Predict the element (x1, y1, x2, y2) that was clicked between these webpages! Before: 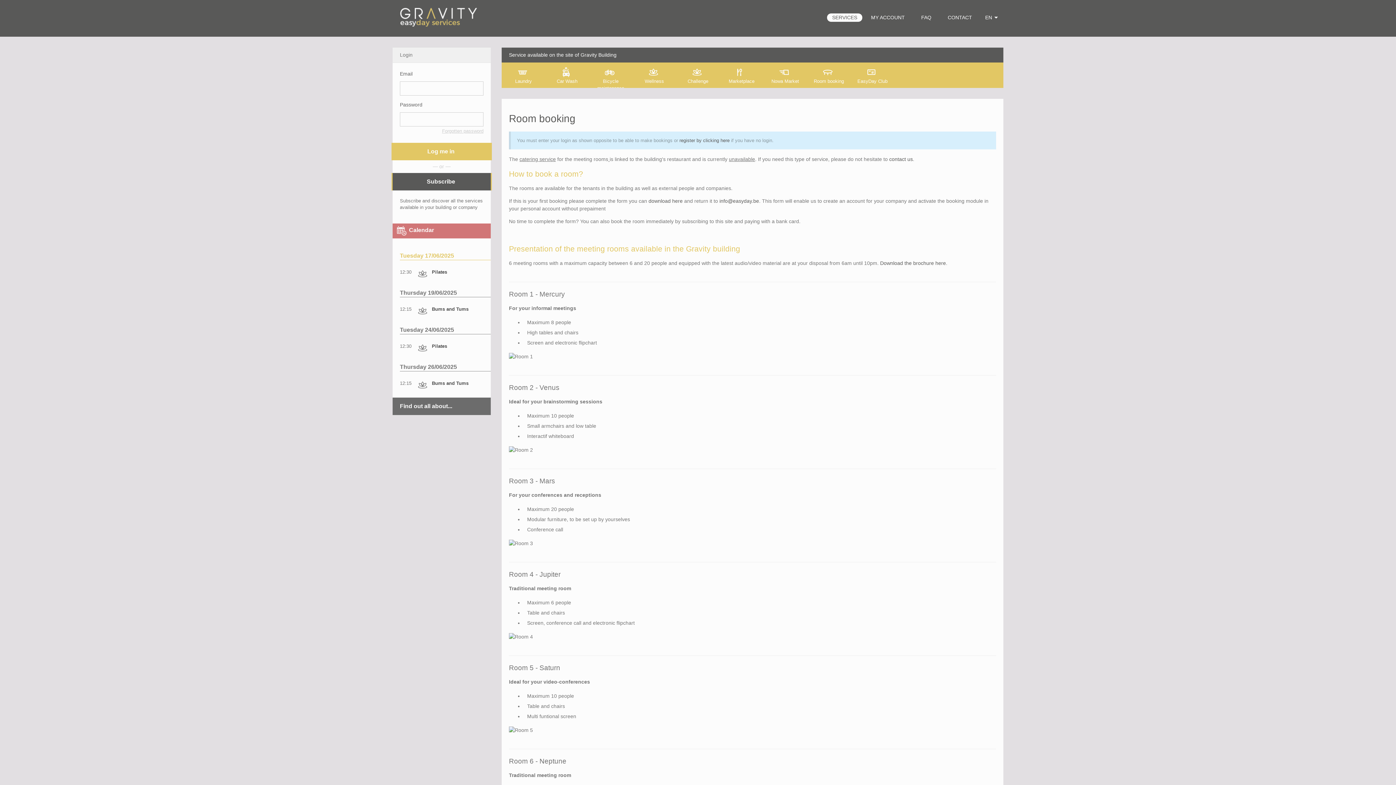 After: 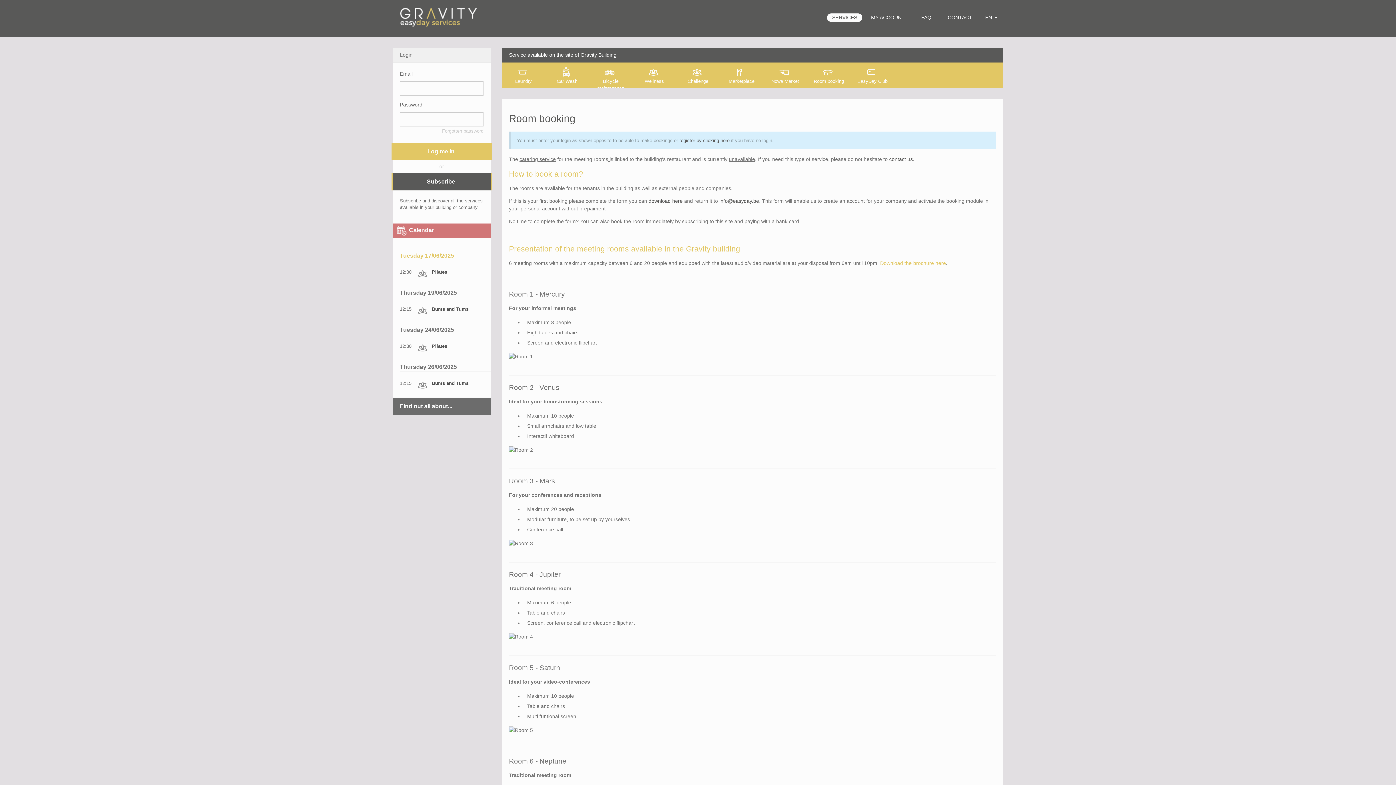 Action: bbox: (880, 260, 946, 266) label: Download the brochure here